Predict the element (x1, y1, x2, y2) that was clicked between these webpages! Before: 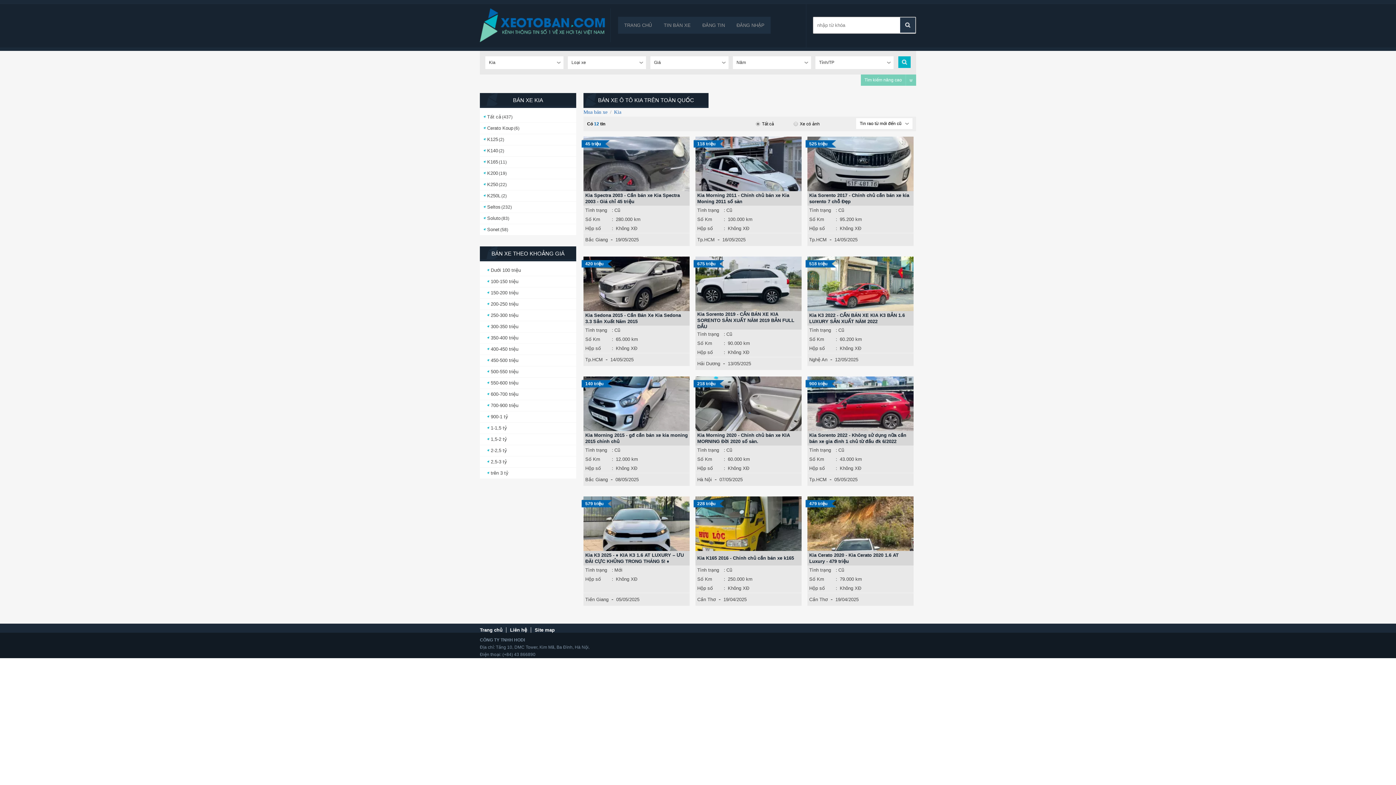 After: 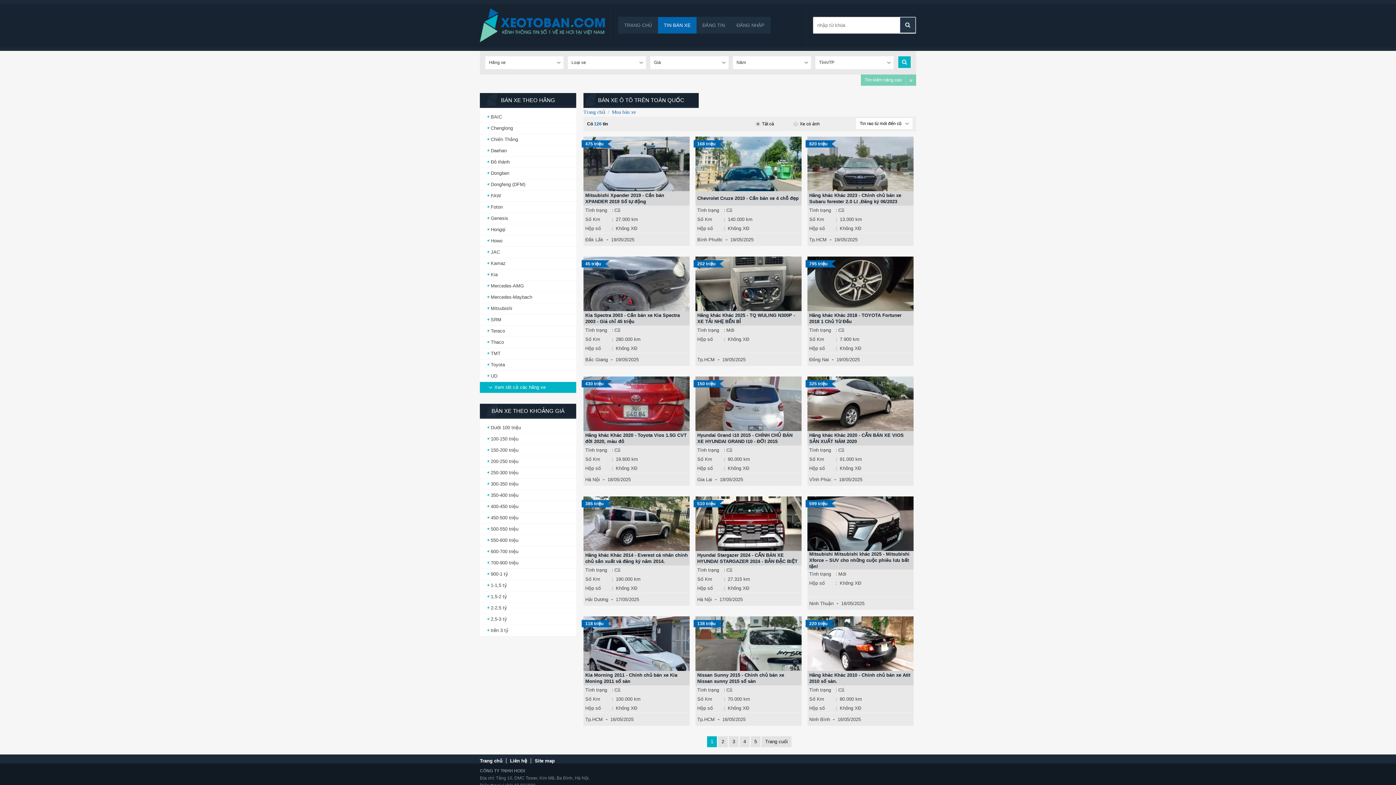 Action: label: Mua bán xe bbox: (583, 109, 607, 114)